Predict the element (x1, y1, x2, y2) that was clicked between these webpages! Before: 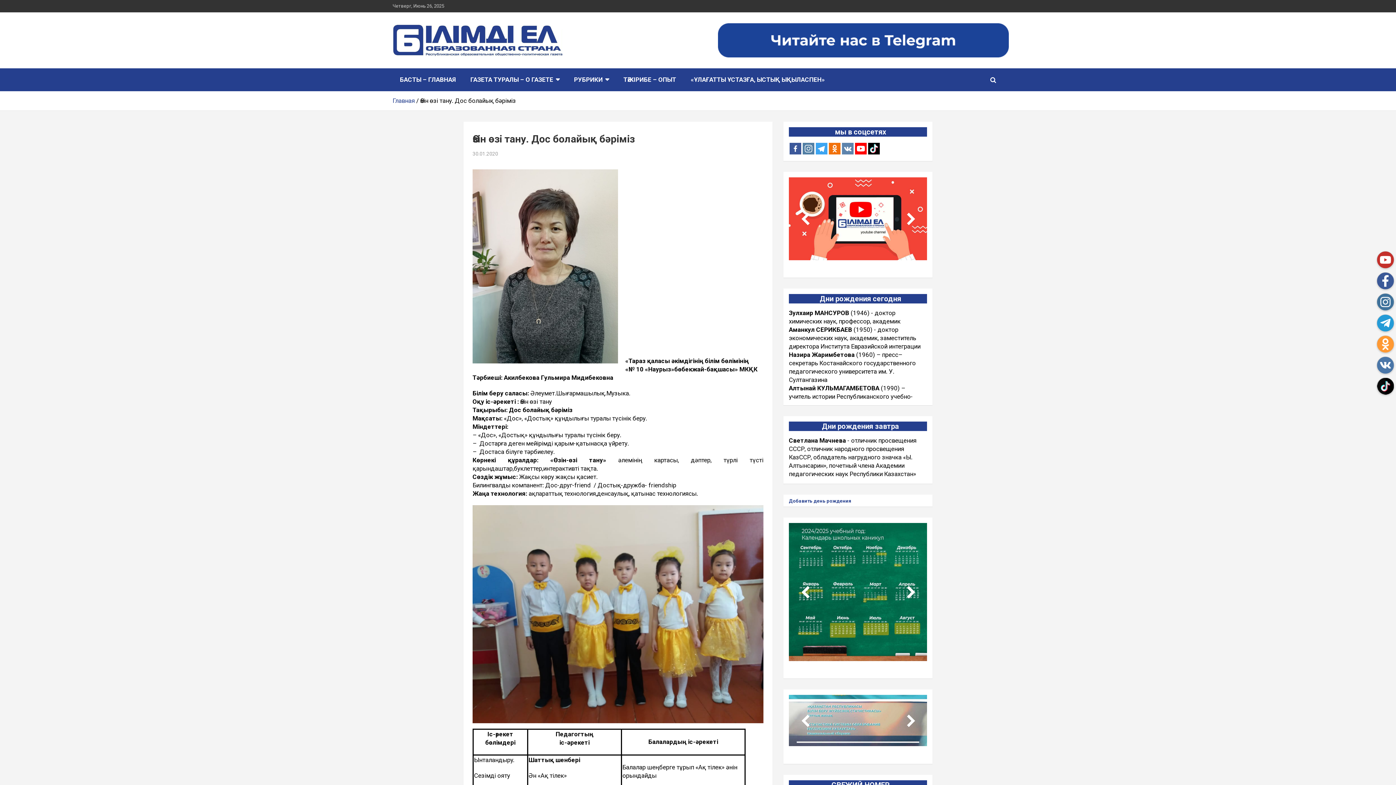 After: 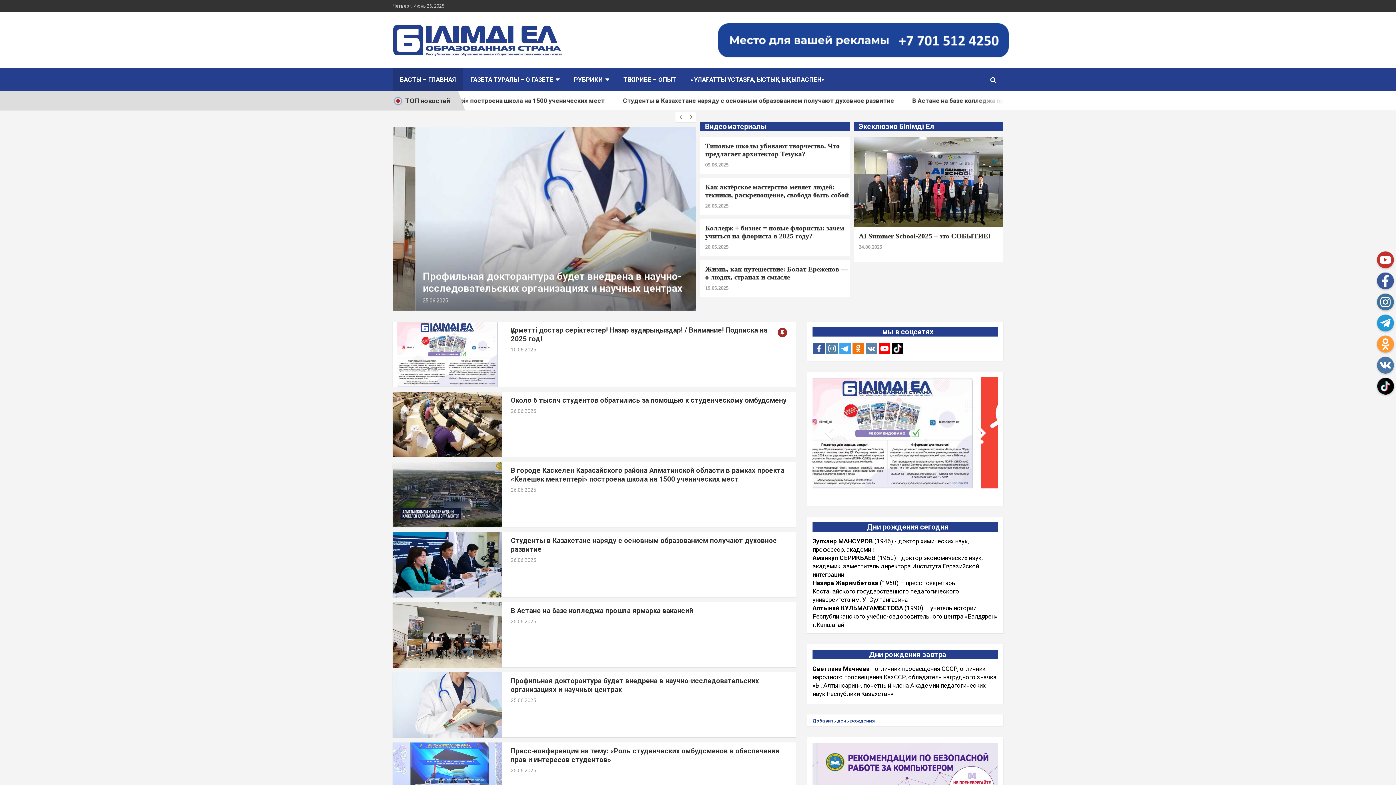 Action: label: БАСТЫ – ГЛАВНАЯ bbox: (392, 68, 463, 91)